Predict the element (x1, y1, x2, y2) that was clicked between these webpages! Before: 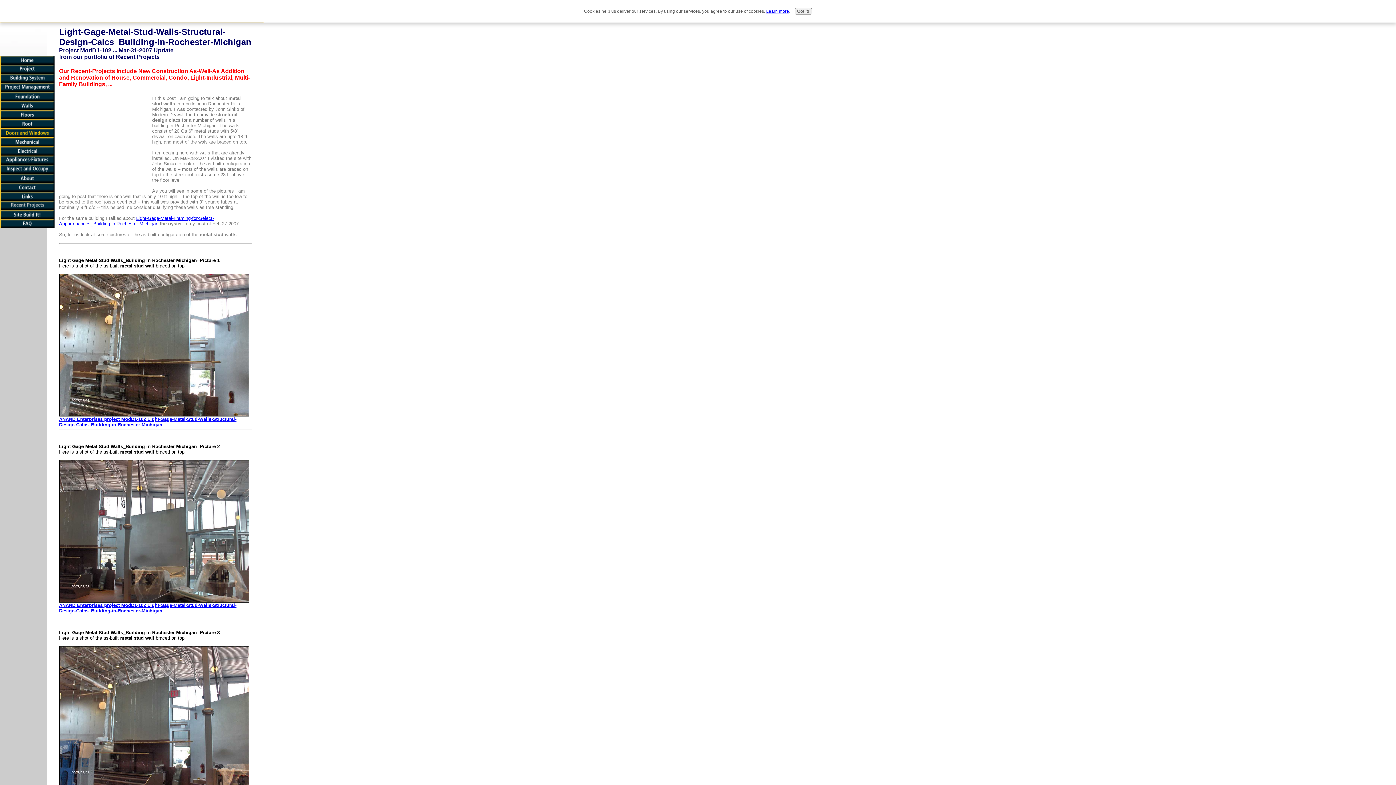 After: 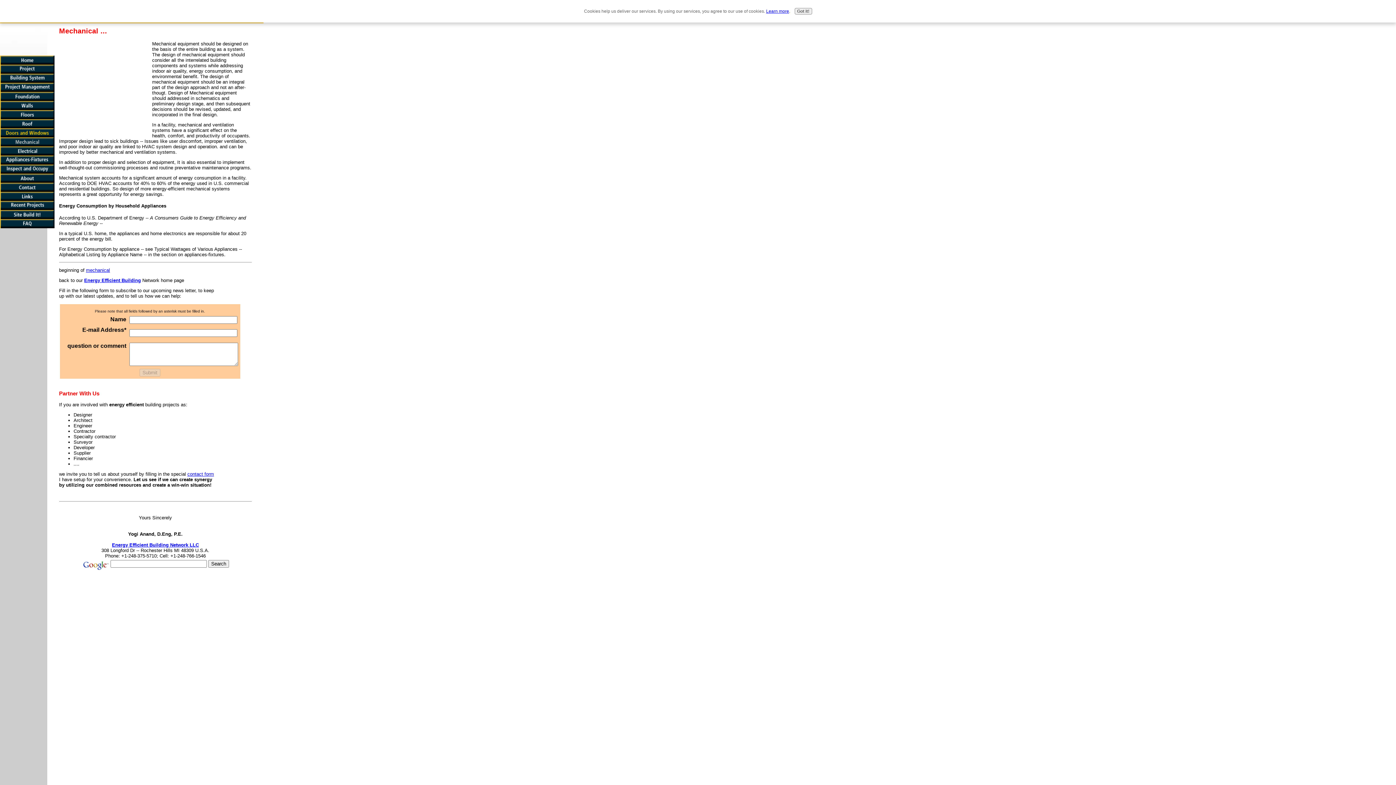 Action: bbox: (0, 141, 54, 147)